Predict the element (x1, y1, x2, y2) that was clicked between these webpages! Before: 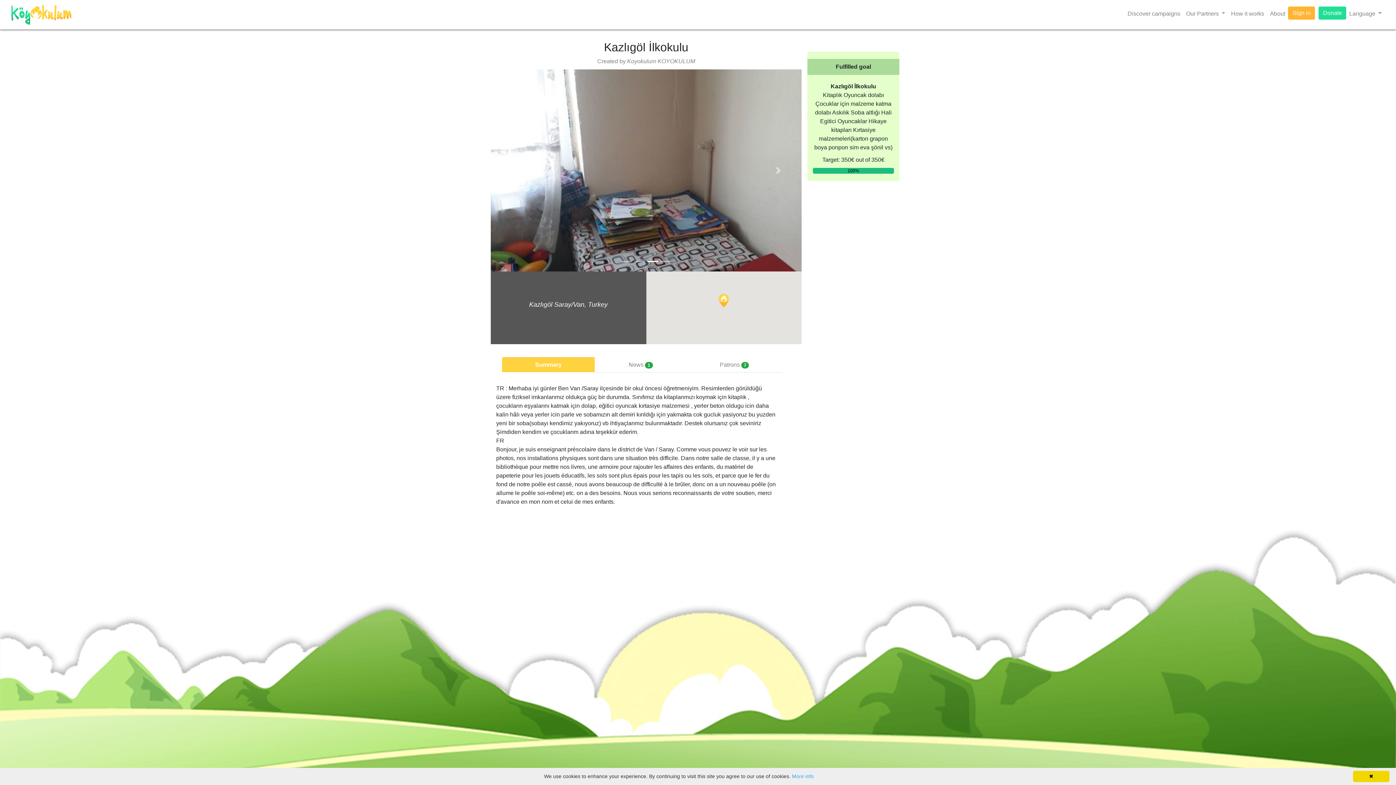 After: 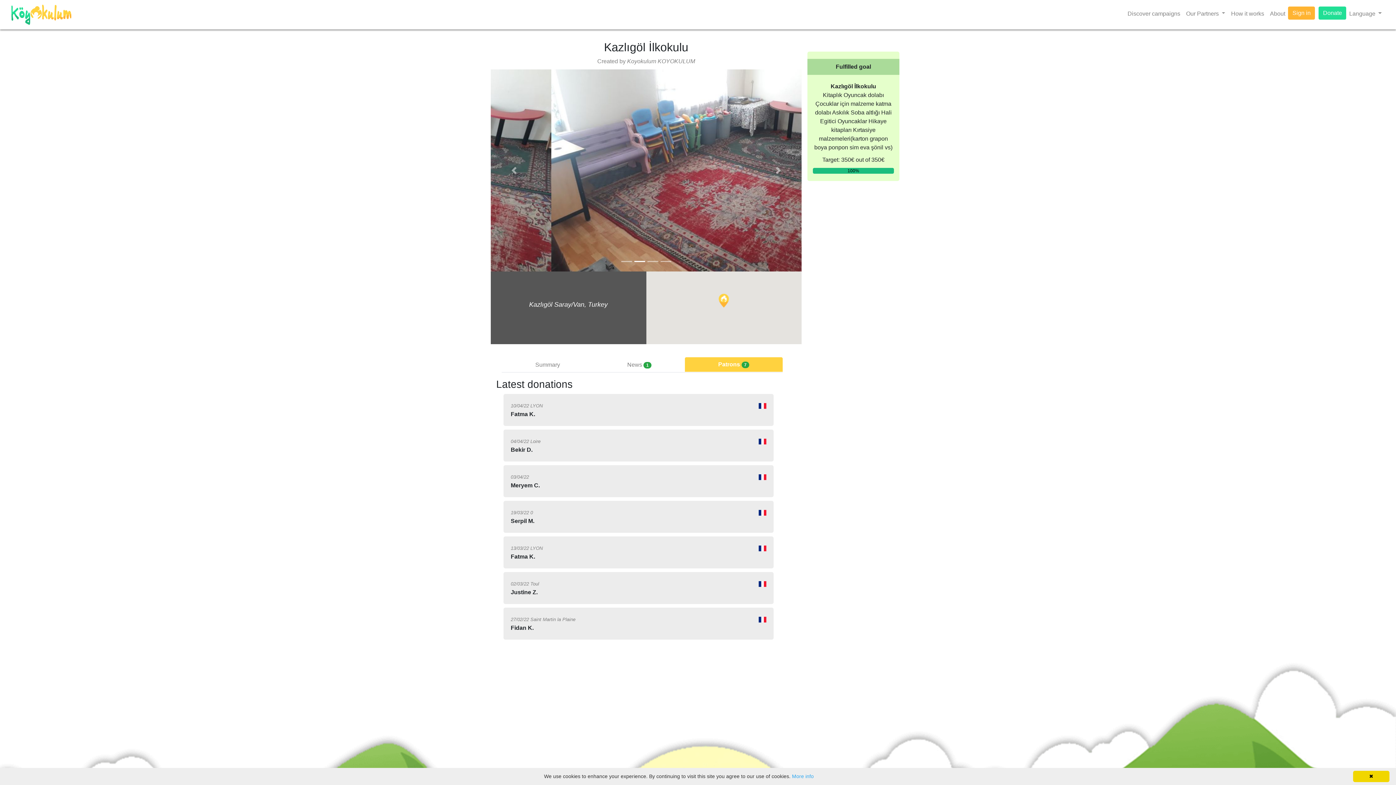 Action: bbox: (686, 357, 782, 372) label: Patrons 7